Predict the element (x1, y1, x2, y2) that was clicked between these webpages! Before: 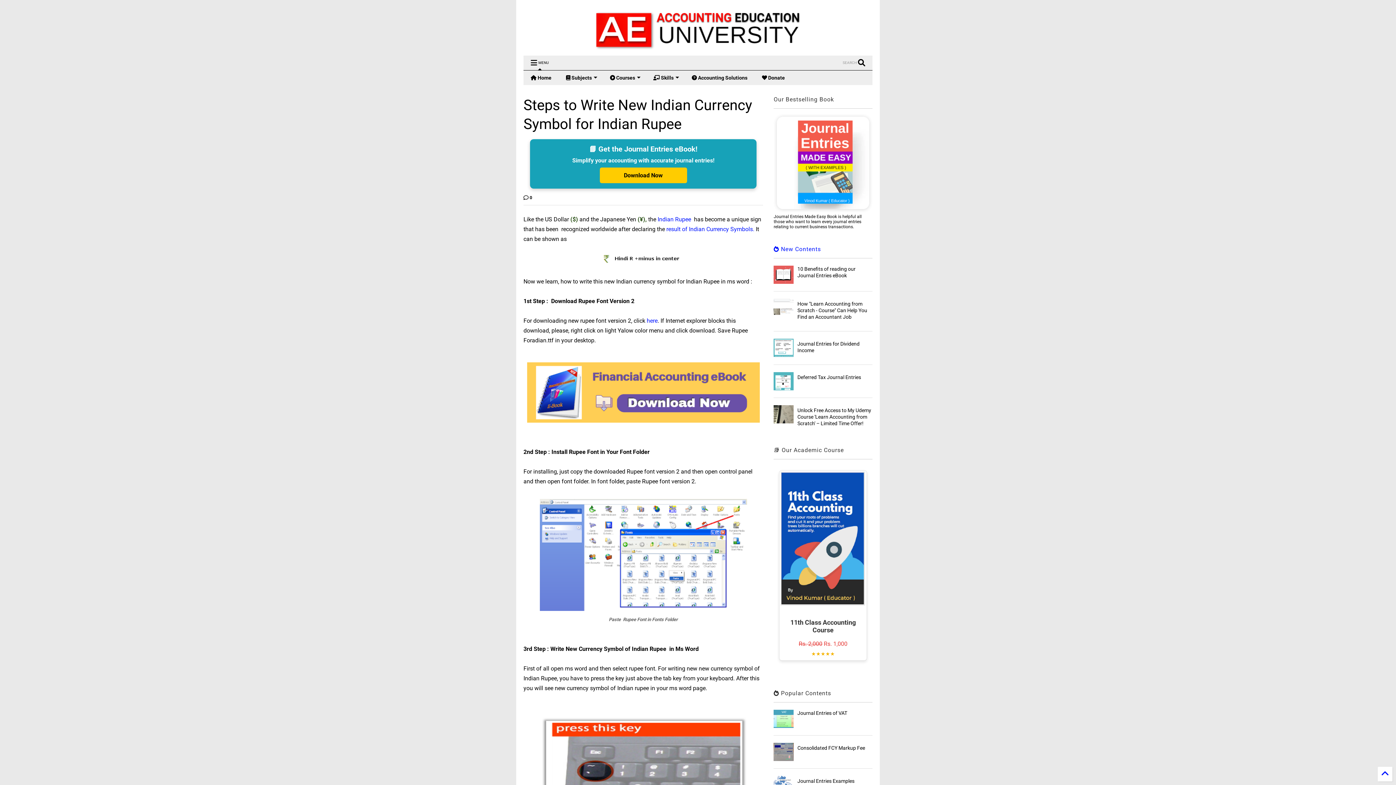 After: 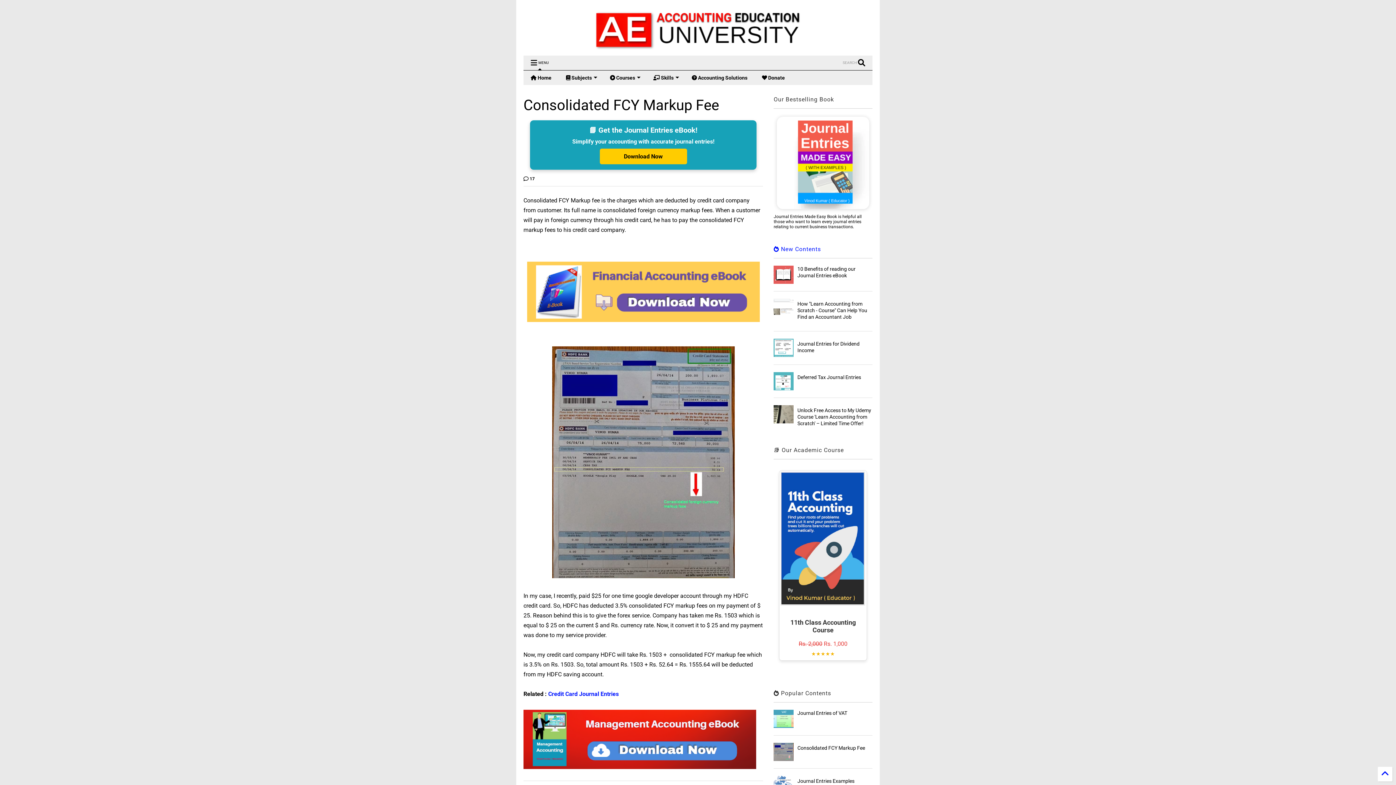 Action: bbox: (773, 743, 793, 761)